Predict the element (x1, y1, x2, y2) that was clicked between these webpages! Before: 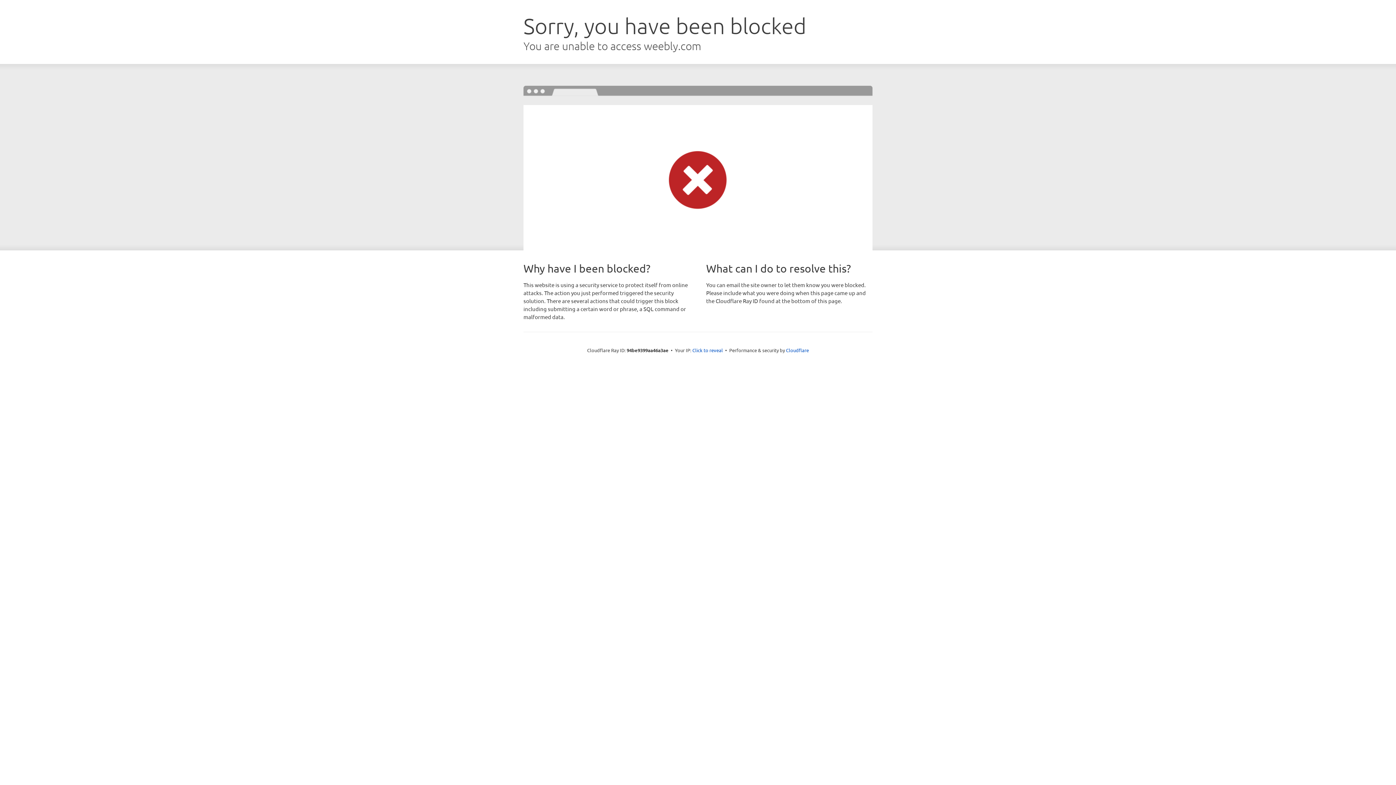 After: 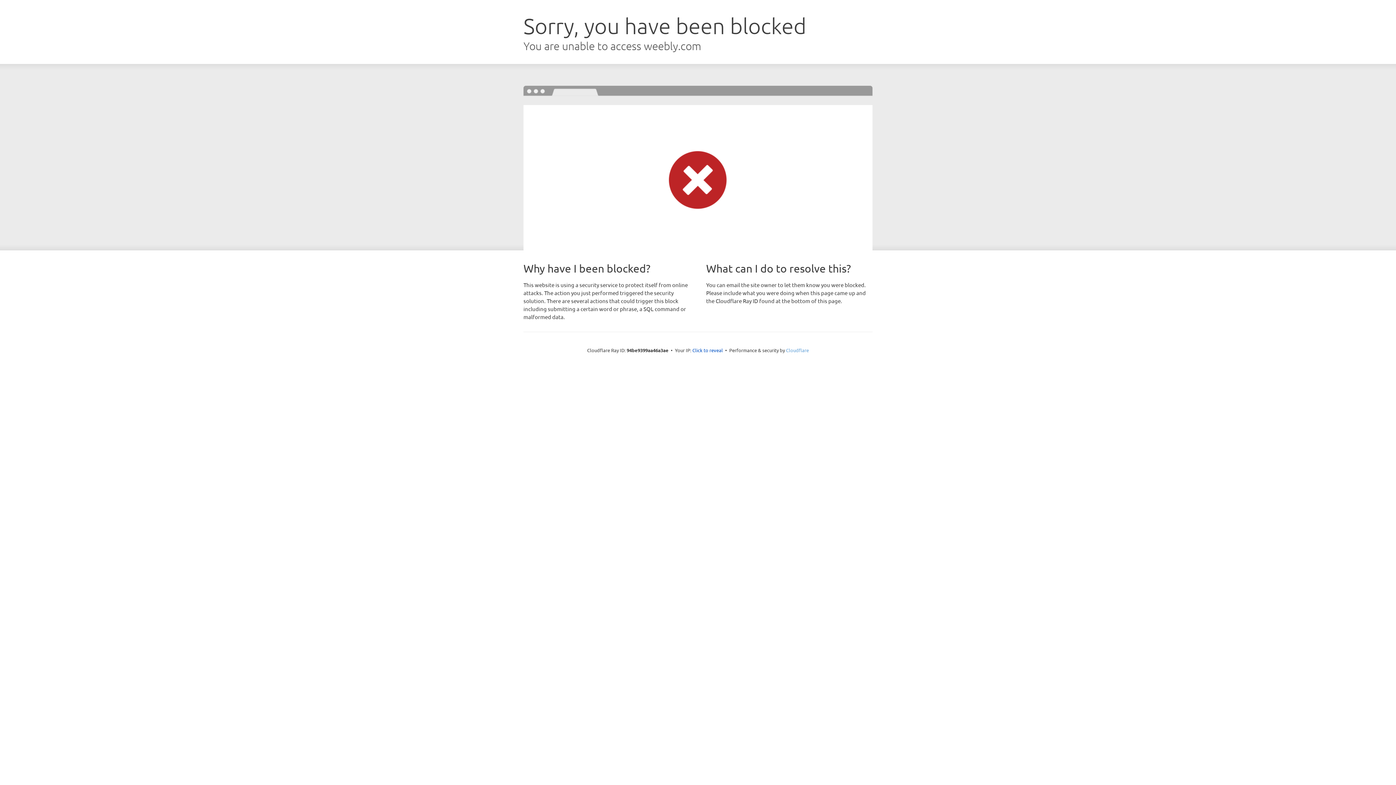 Action: bbox: (786, 347, 809, 353) label: Cloudflare